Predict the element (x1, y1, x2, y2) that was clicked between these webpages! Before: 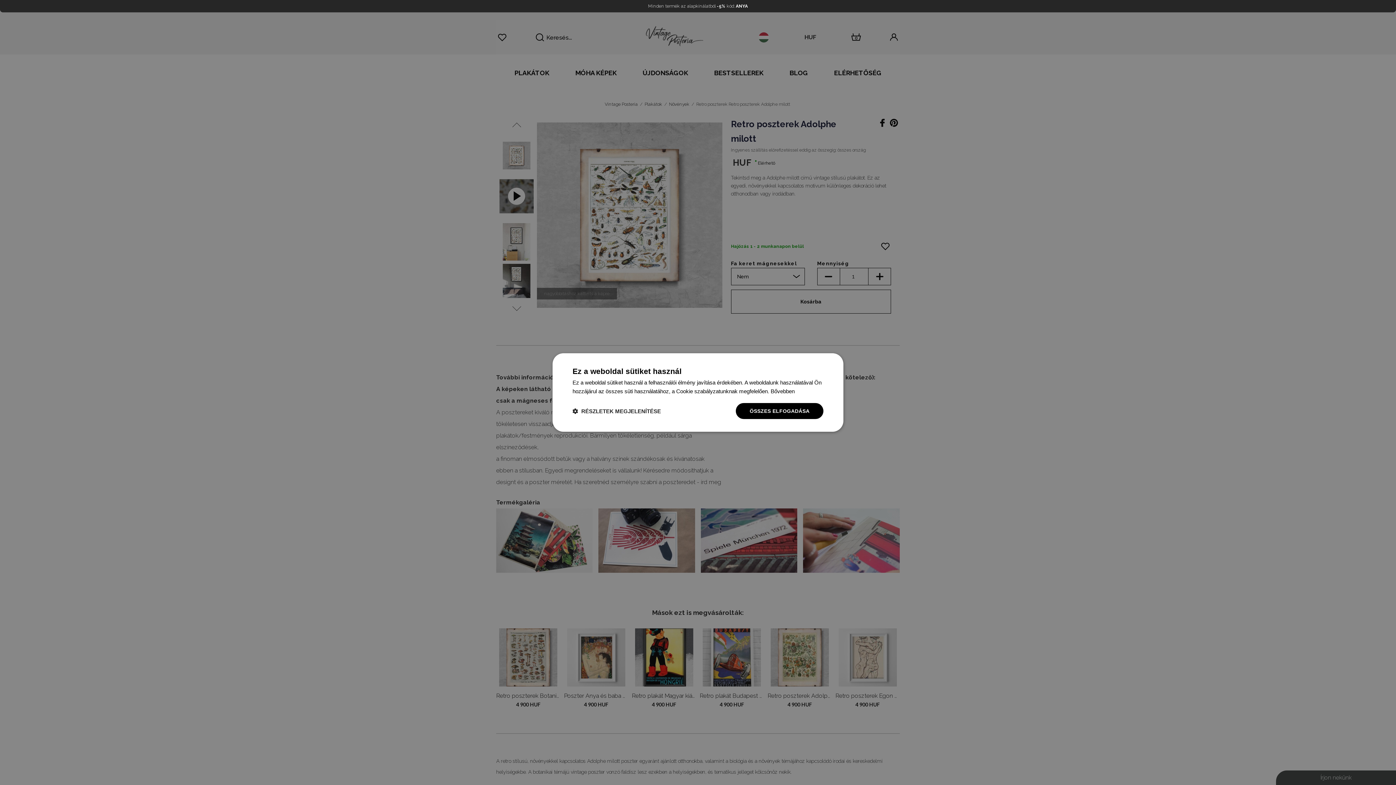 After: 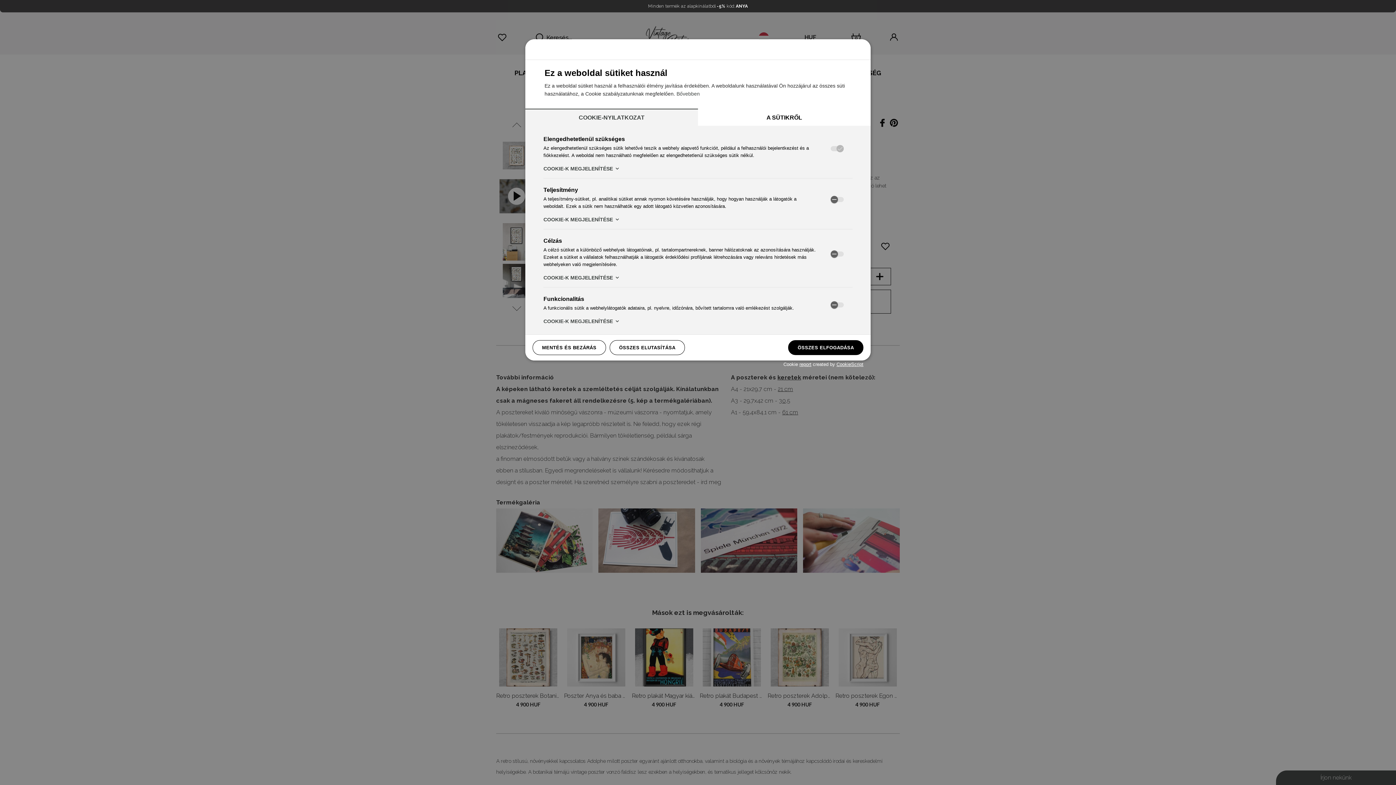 Action: bbox: (572, 407, 661, 414) label:  RÉSZLETEK MEGJELENÍTÉSE